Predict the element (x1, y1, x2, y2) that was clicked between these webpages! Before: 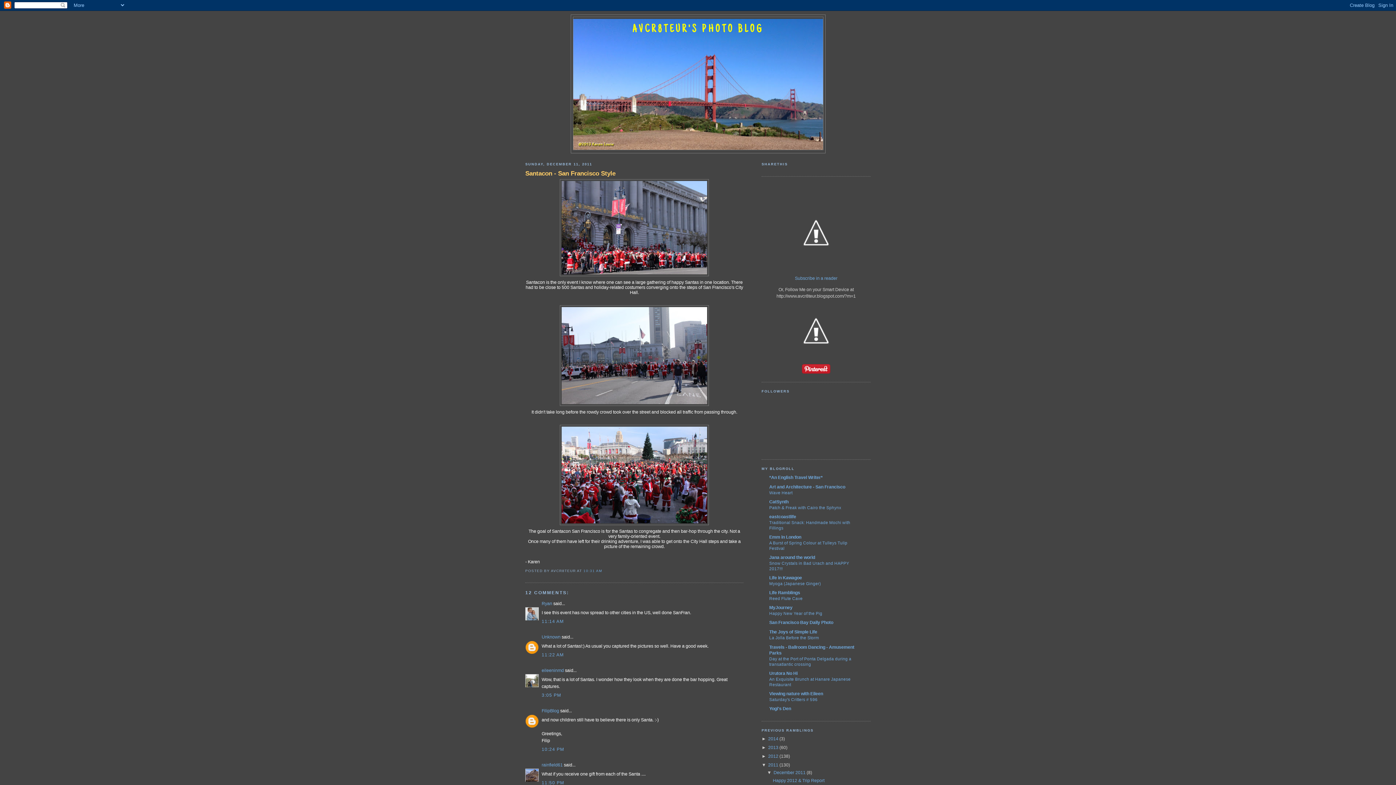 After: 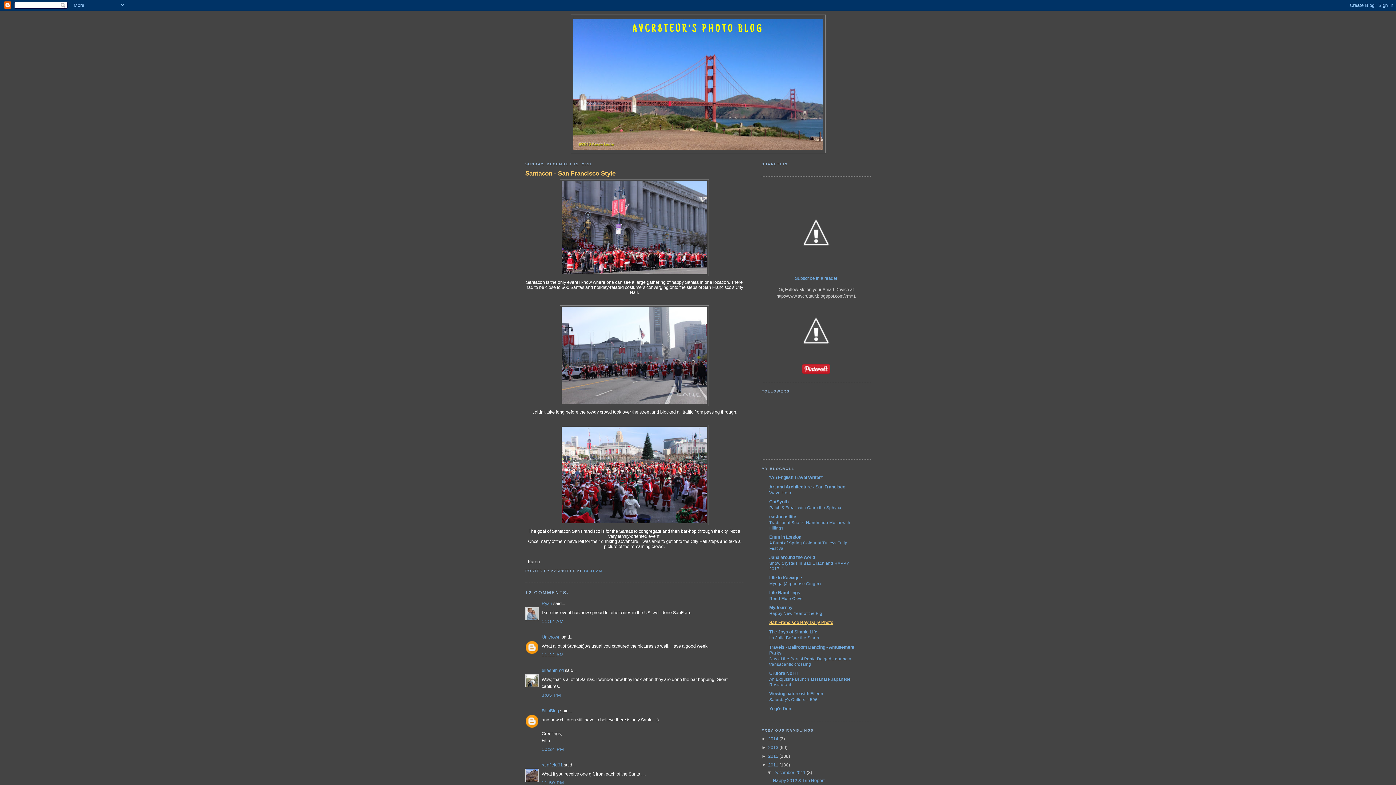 Action: bbox: (769, 620, 833, 625) label: San Francisco Bay Daily Photo